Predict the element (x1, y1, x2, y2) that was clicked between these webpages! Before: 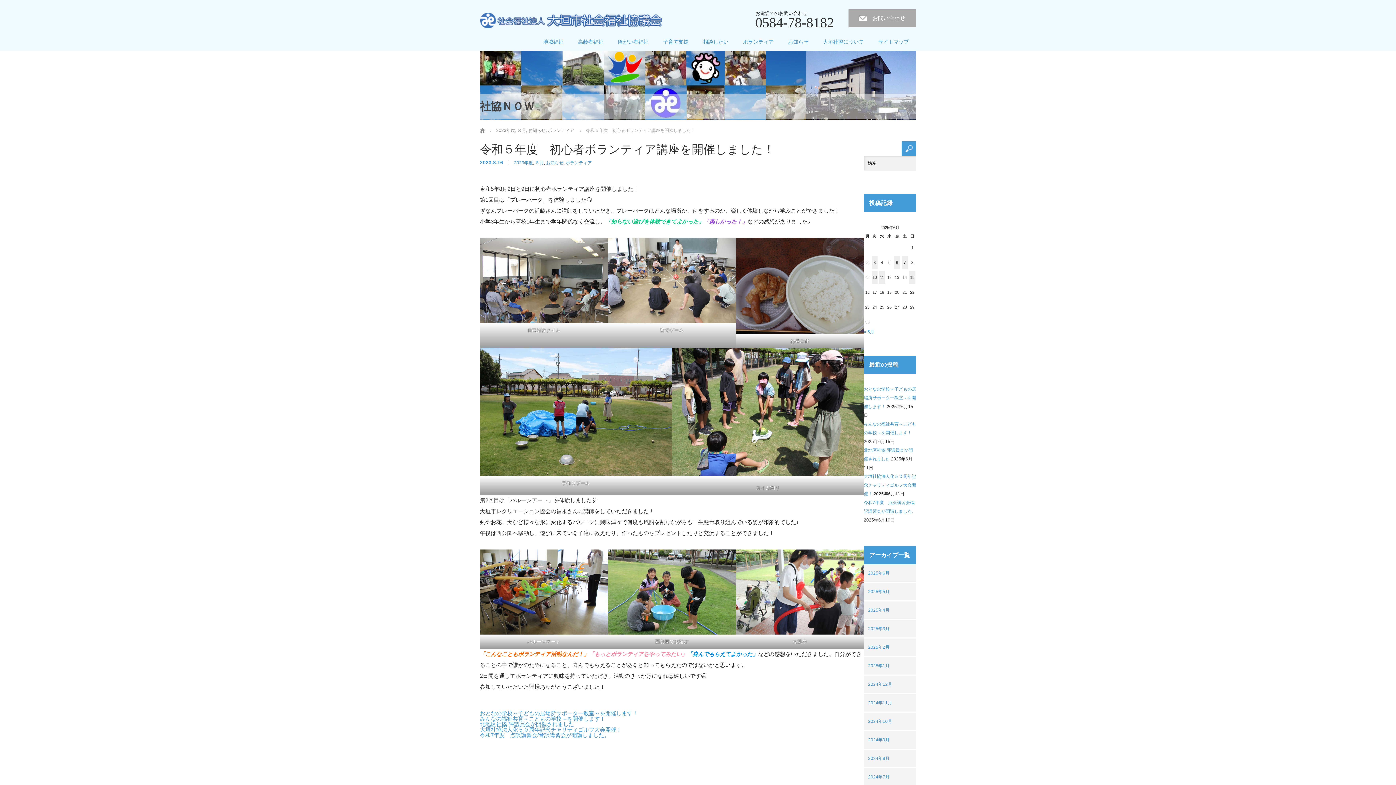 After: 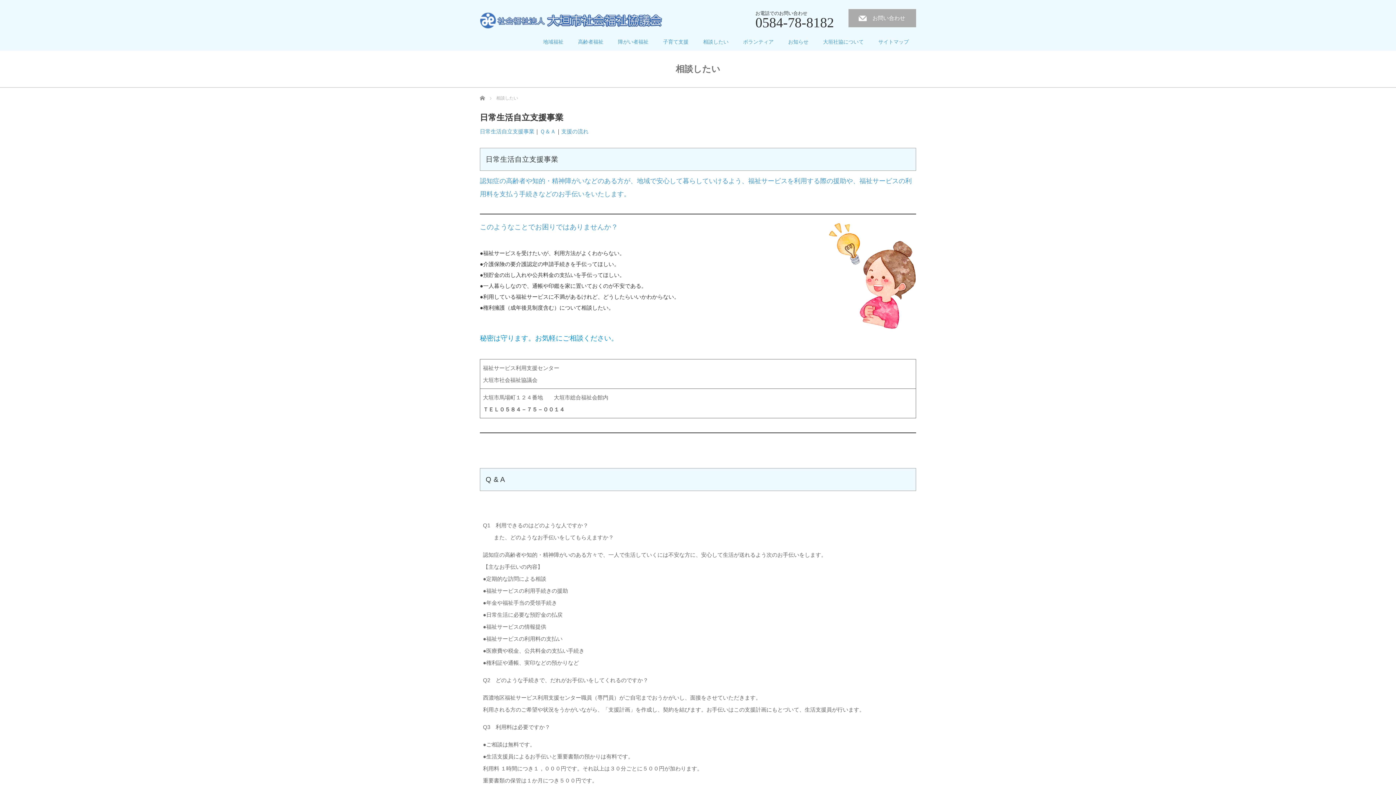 Action: bbox: (696, 32, 736, 50) label: 相談したい